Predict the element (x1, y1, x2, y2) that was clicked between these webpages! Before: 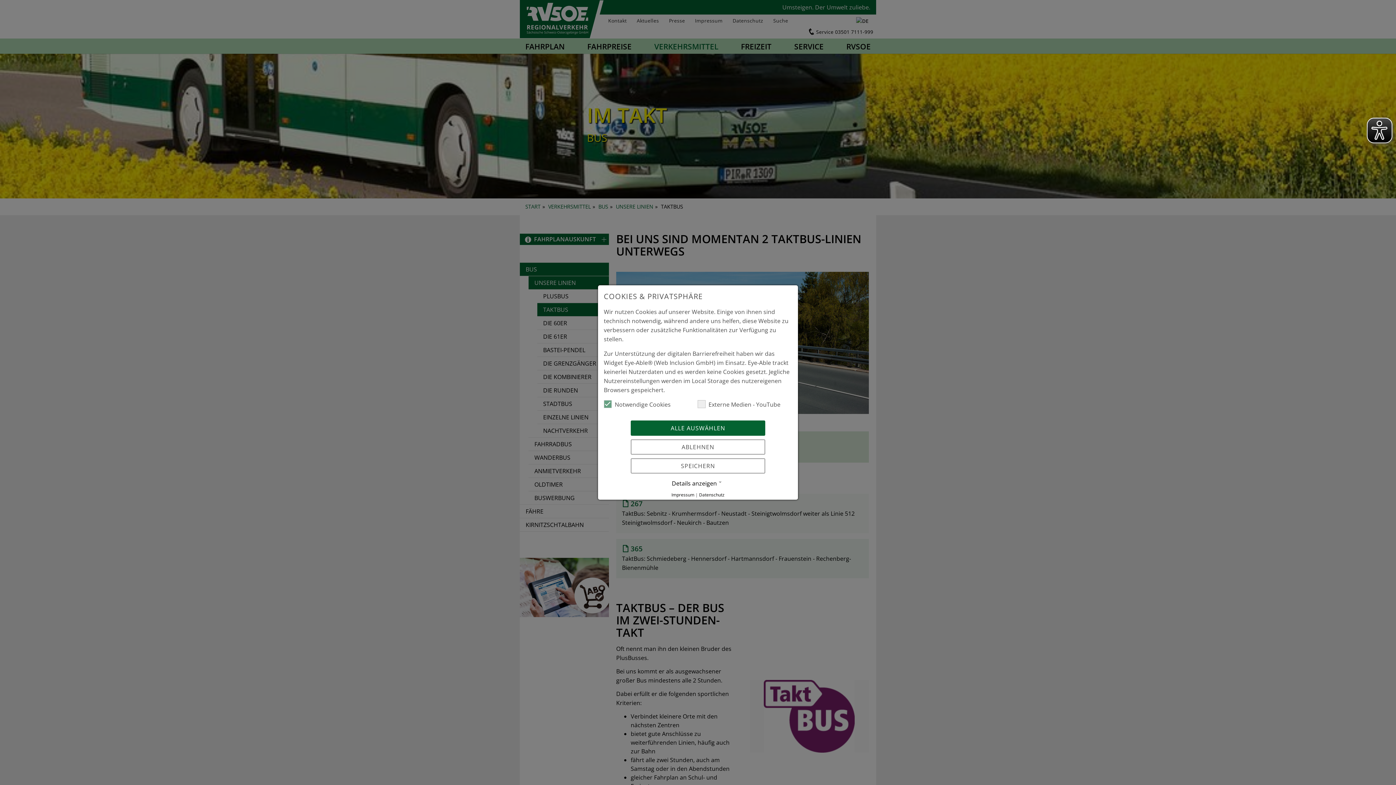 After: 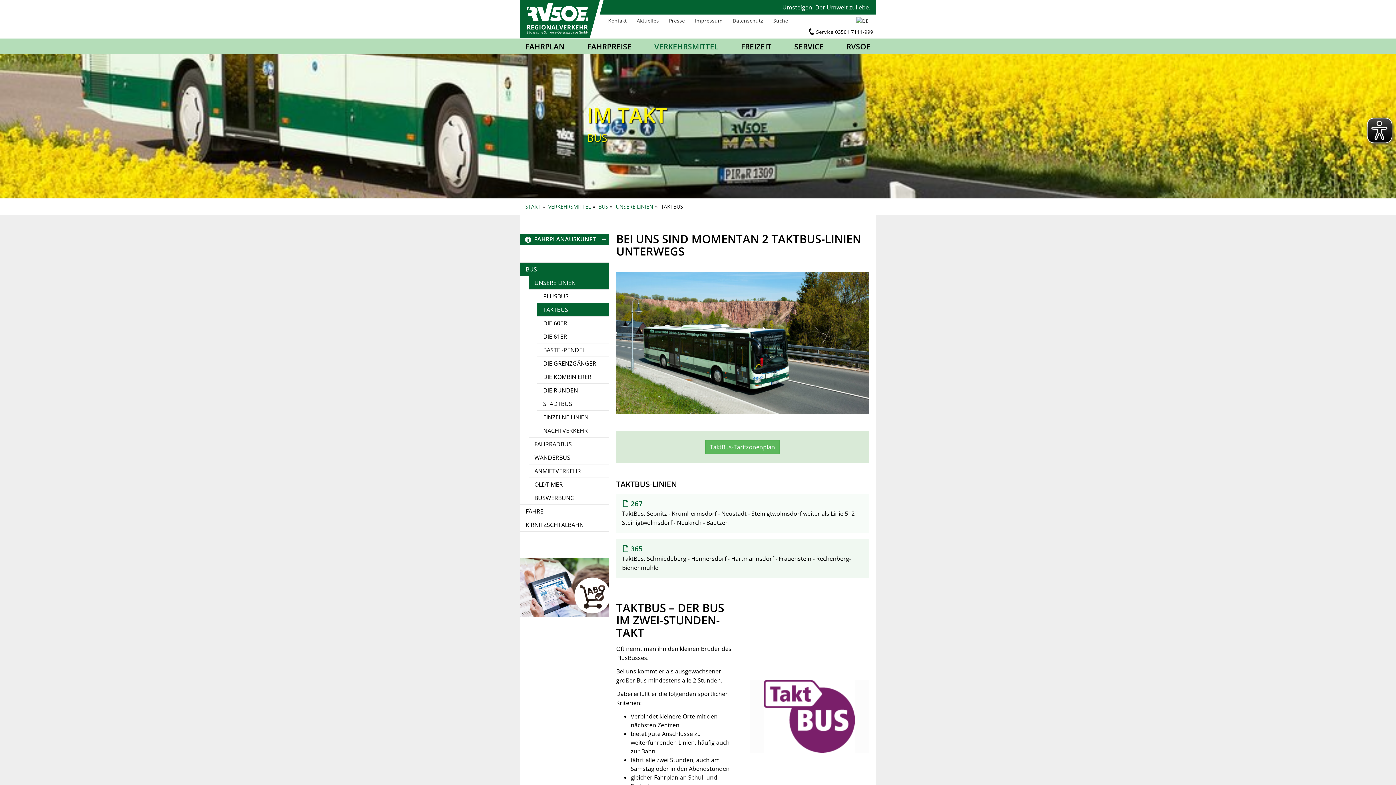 Action: bbox: (630, 439, 765, 454) label: ABLEHNEN